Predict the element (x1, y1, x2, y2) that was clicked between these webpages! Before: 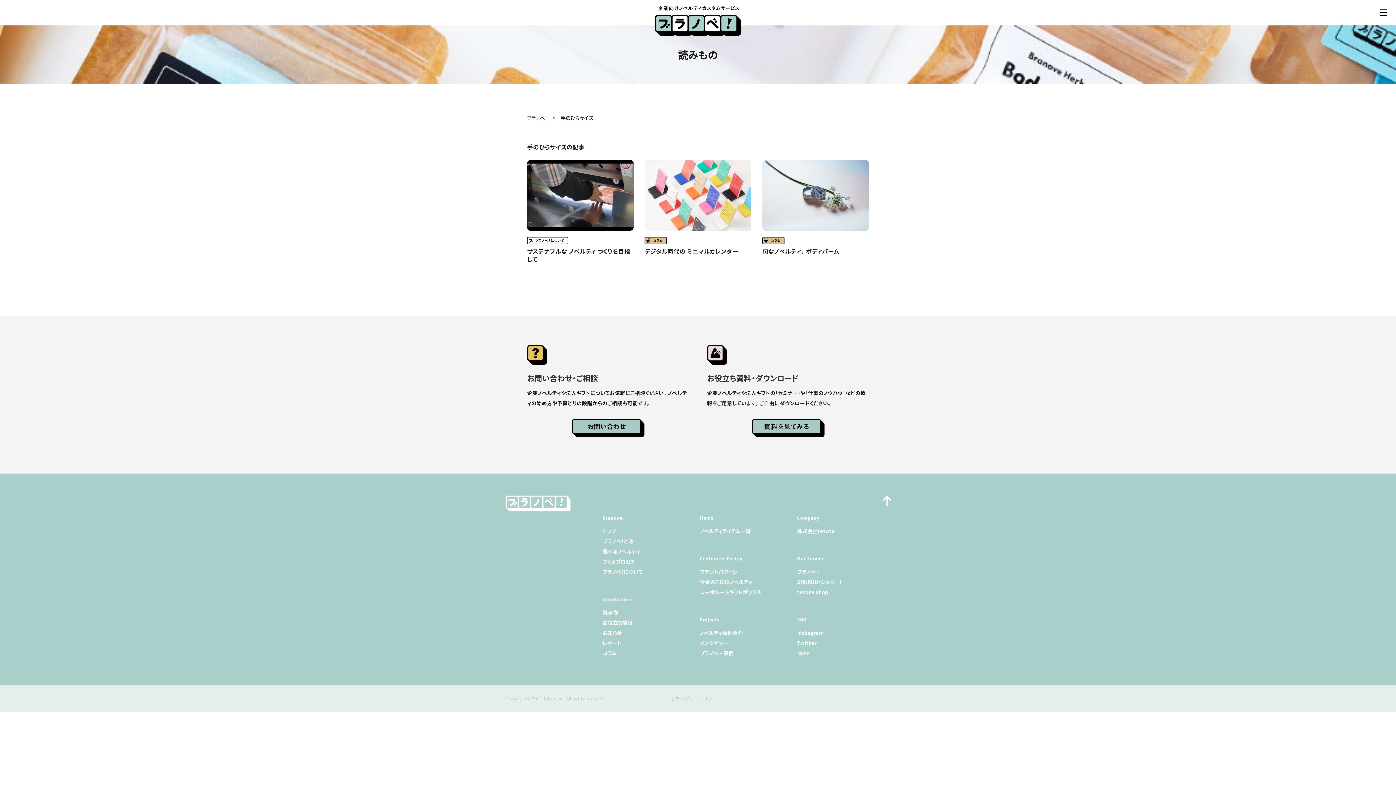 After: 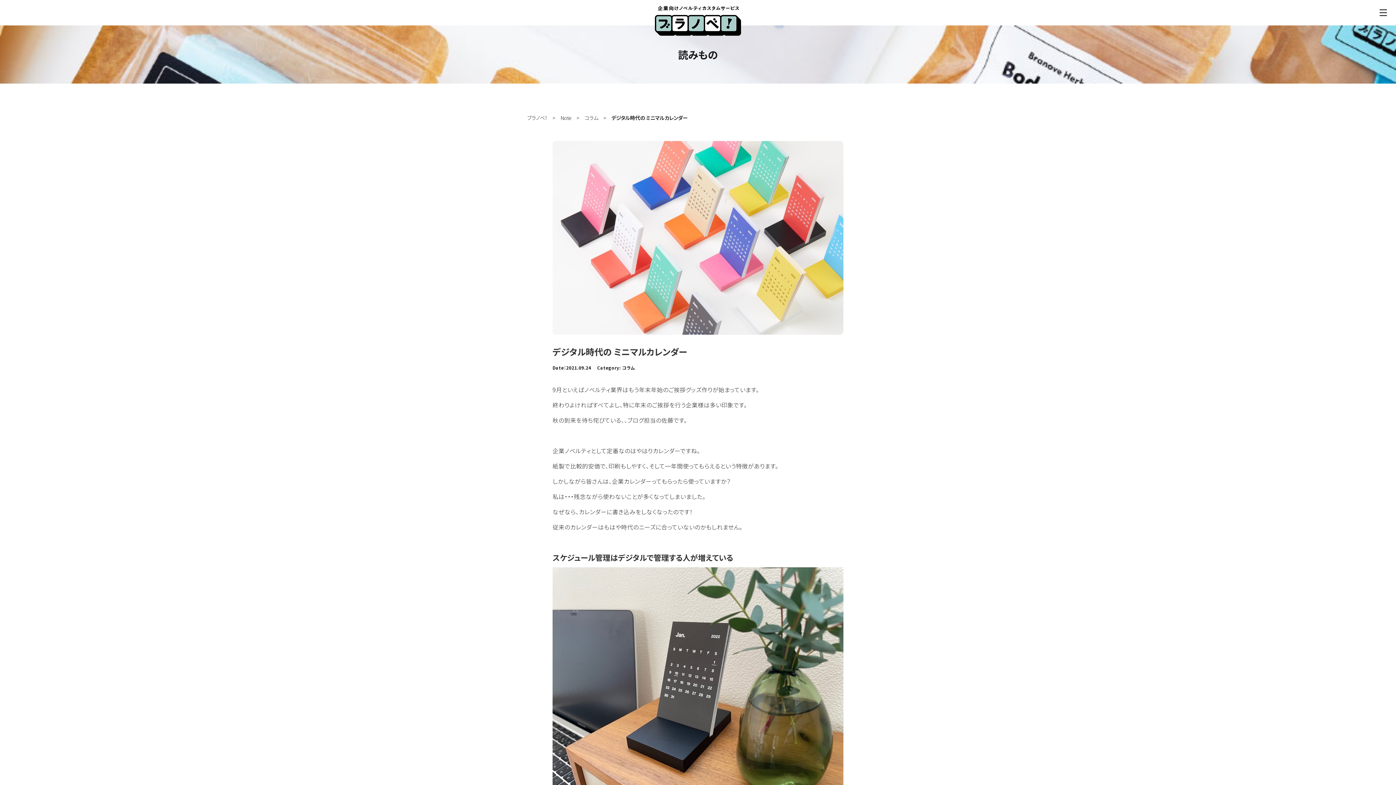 Action: bbox: (644, 160, 751, 261) label: デジタル時代の ミニマルカレンダー